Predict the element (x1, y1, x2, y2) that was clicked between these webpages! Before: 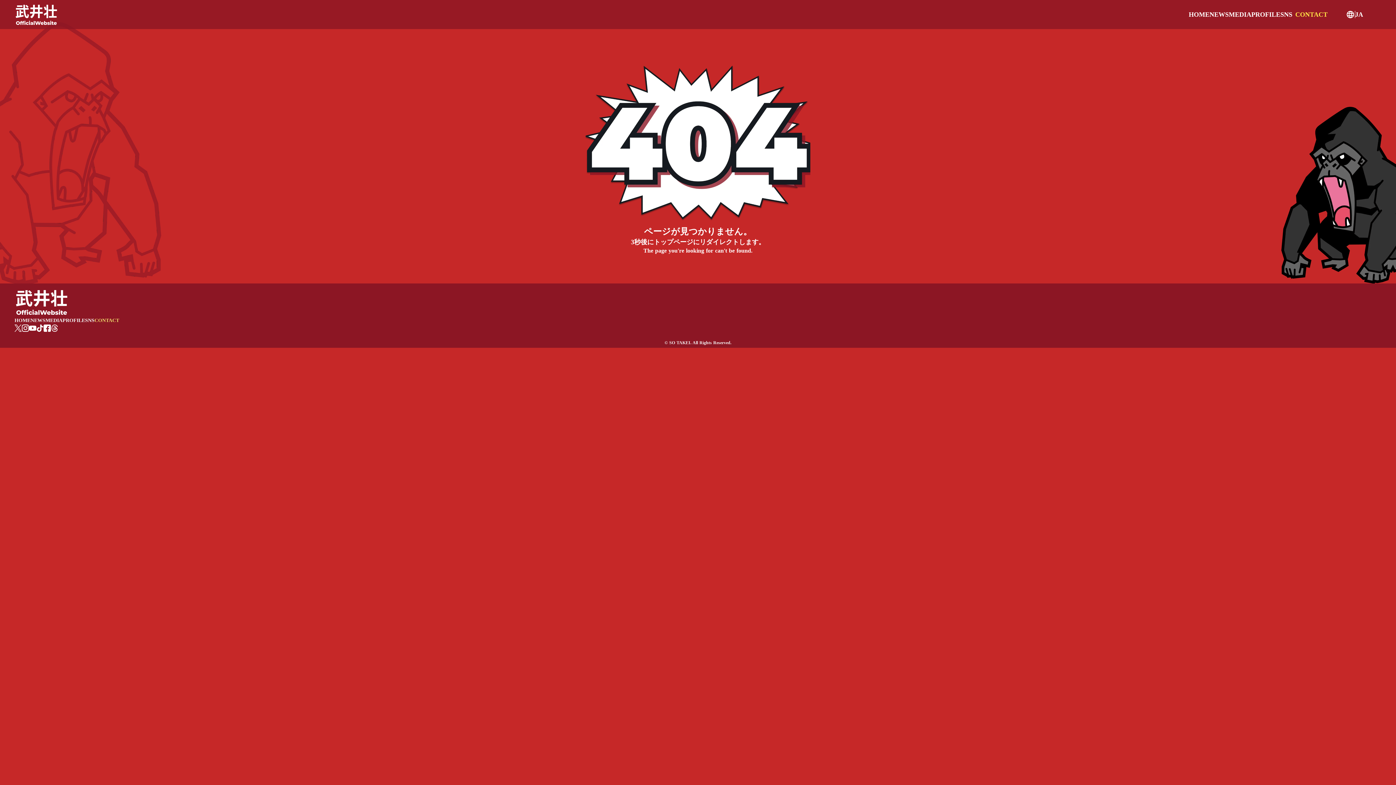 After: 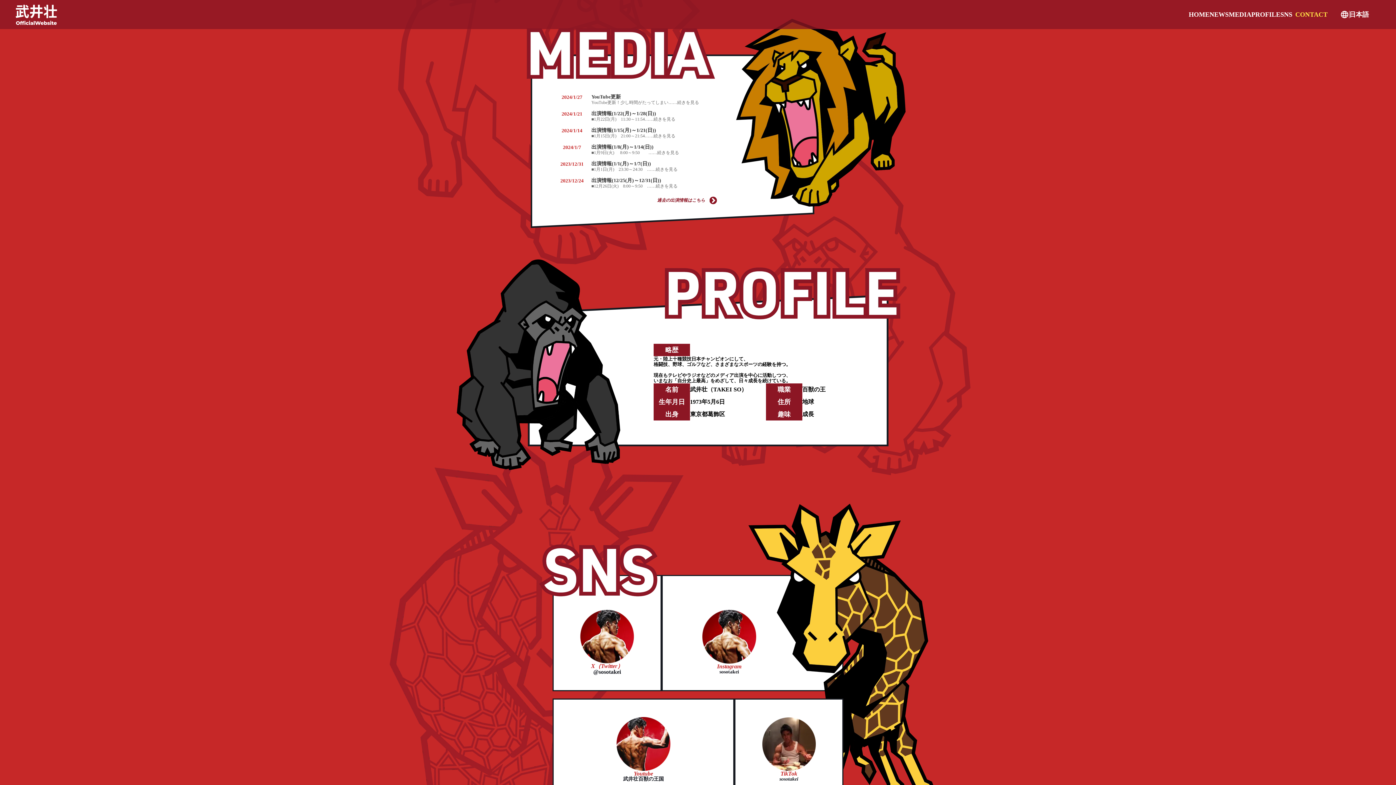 Action: label: MEDIA bbox: (1229, 0, 1251, 29)